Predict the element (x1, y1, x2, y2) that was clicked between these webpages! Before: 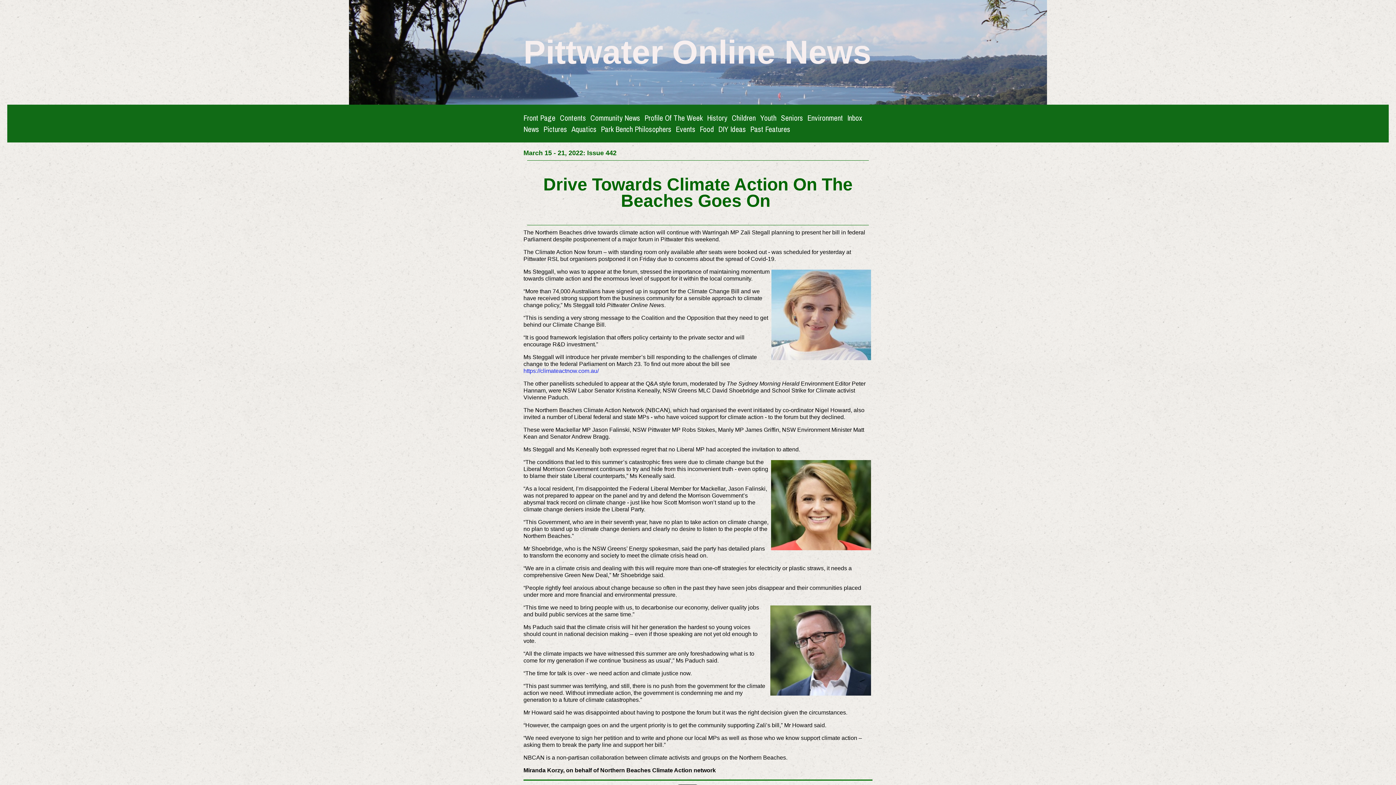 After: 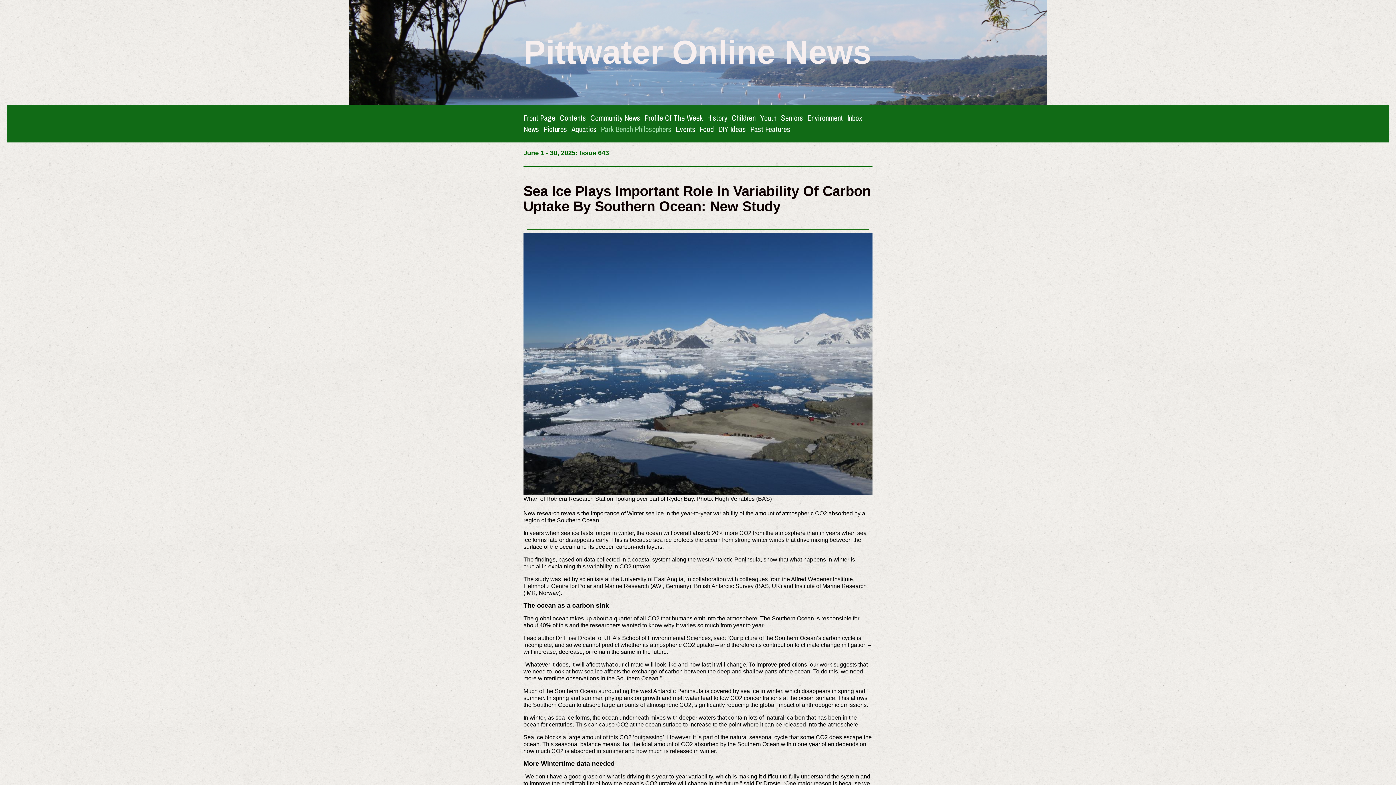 Action: bbox: (601, 123, 671, 134) label: Park Bench Philosophers